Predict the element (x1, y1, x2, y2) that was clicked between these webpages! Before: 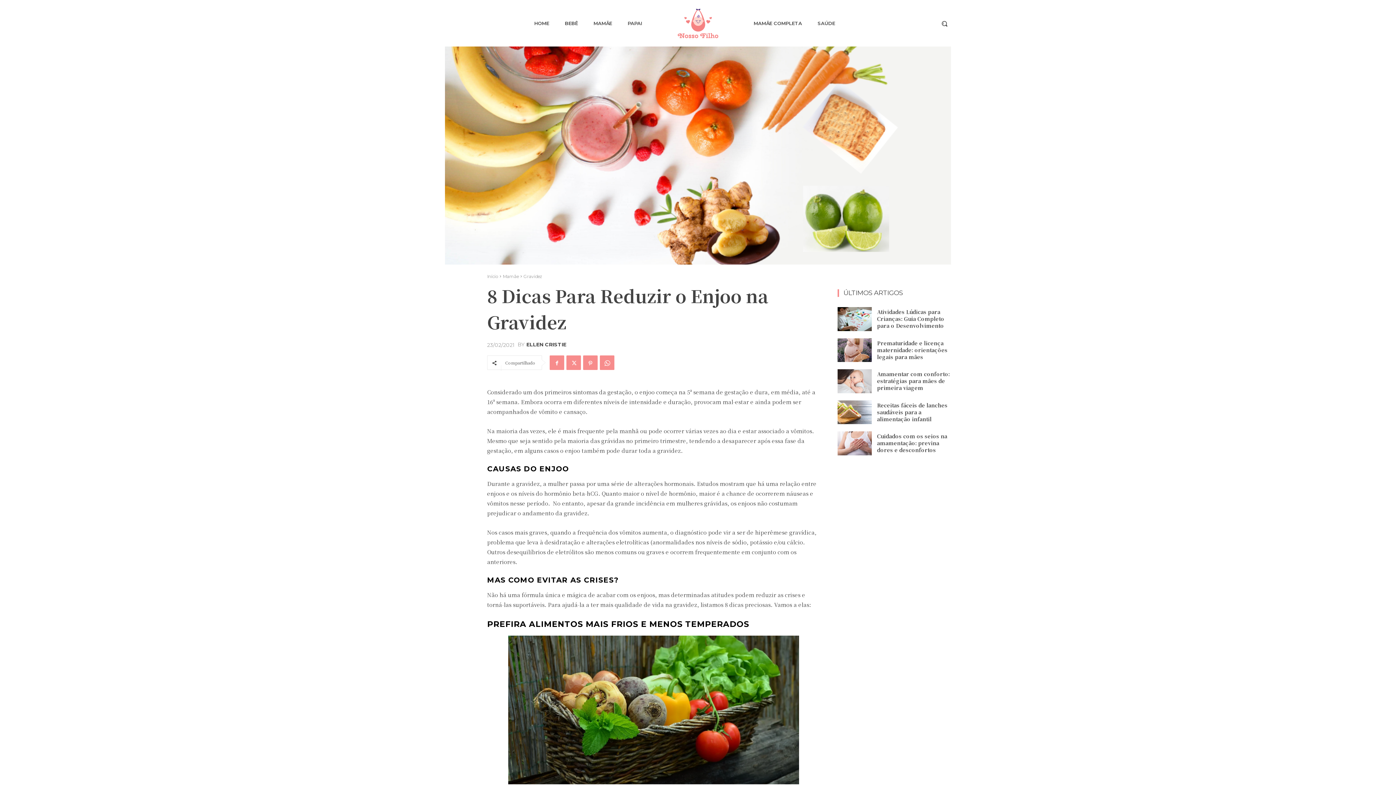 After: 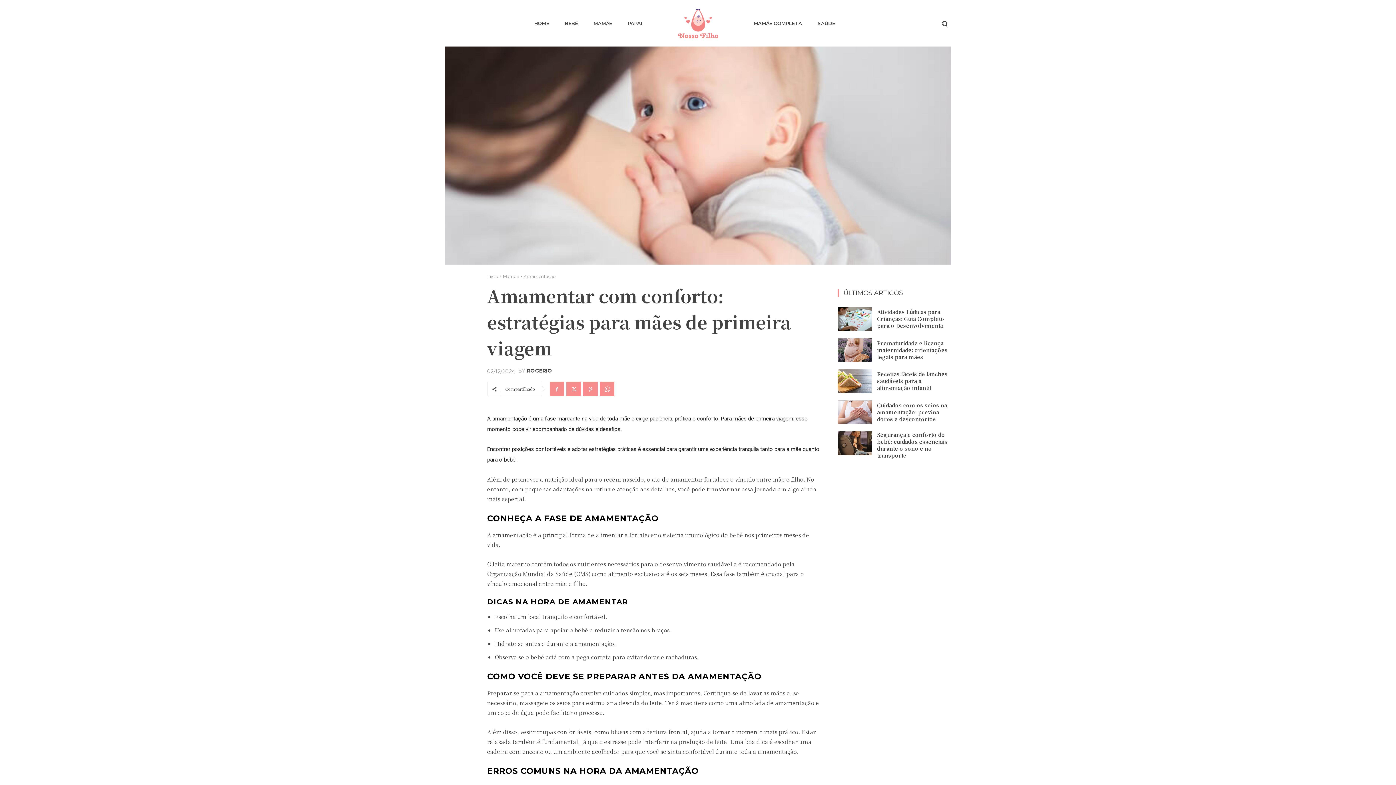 Action: bbox: (877, 370, 950, 391) label: Amamentar com conforto: estratégias para mães de primeira viagem